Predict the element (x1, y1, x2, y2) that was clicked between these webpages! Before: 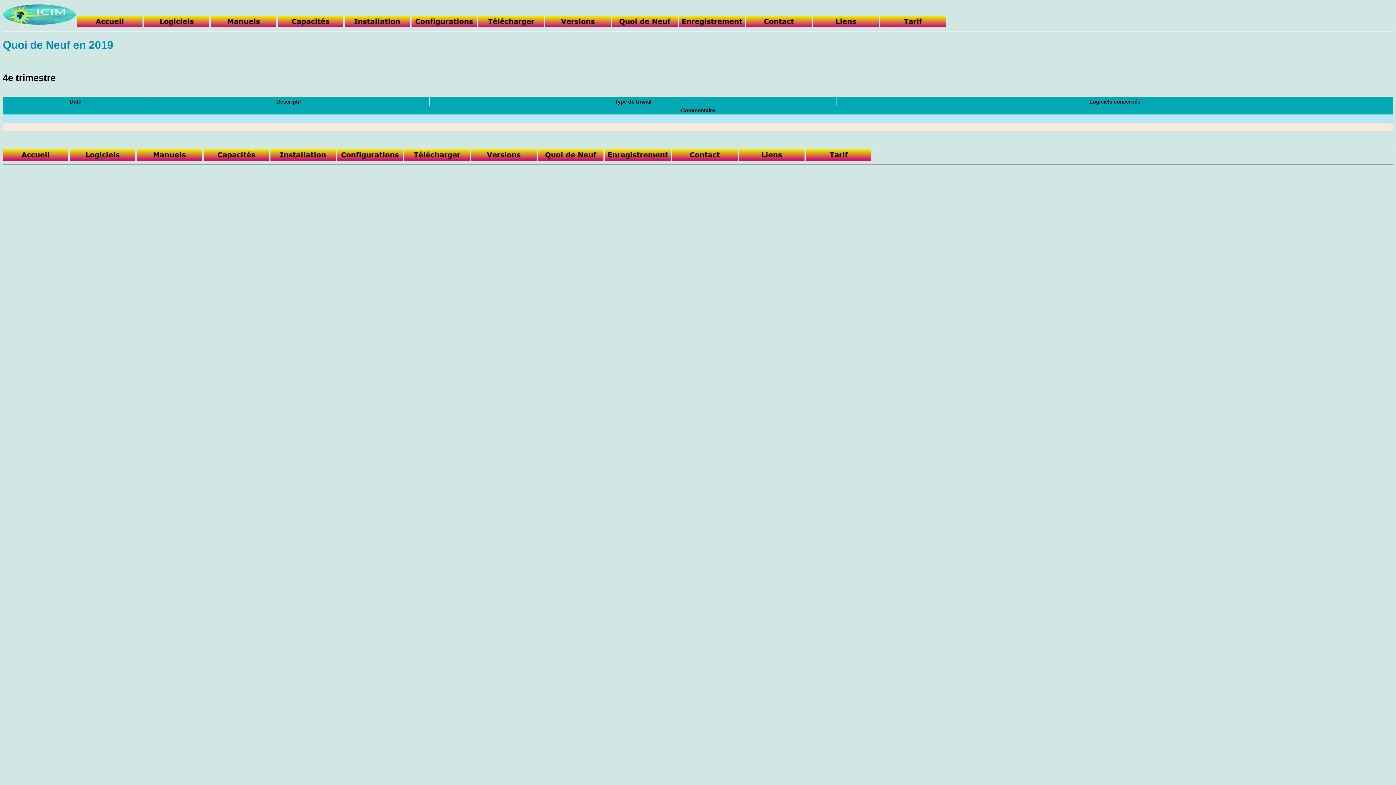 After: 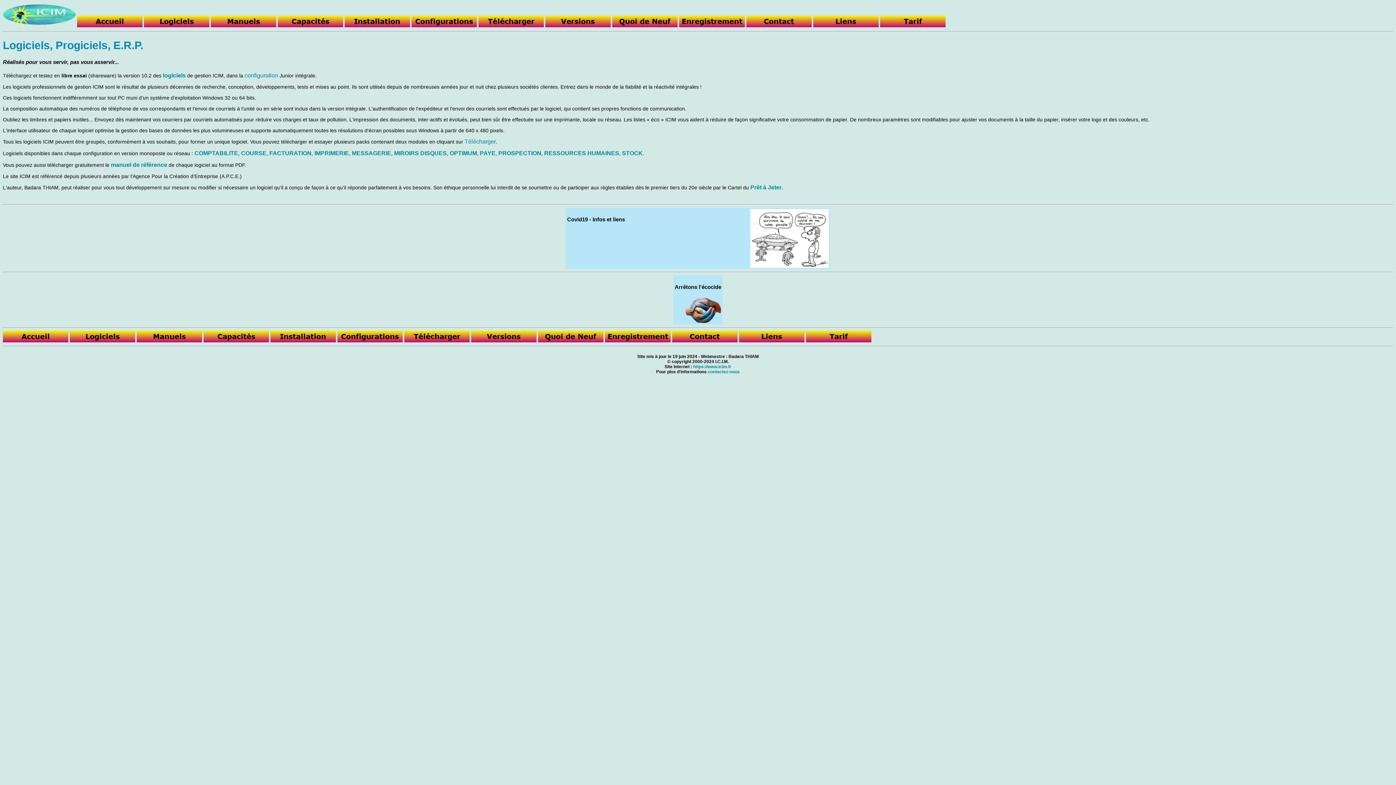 Action: bbox: (2, 22, 75, 28)